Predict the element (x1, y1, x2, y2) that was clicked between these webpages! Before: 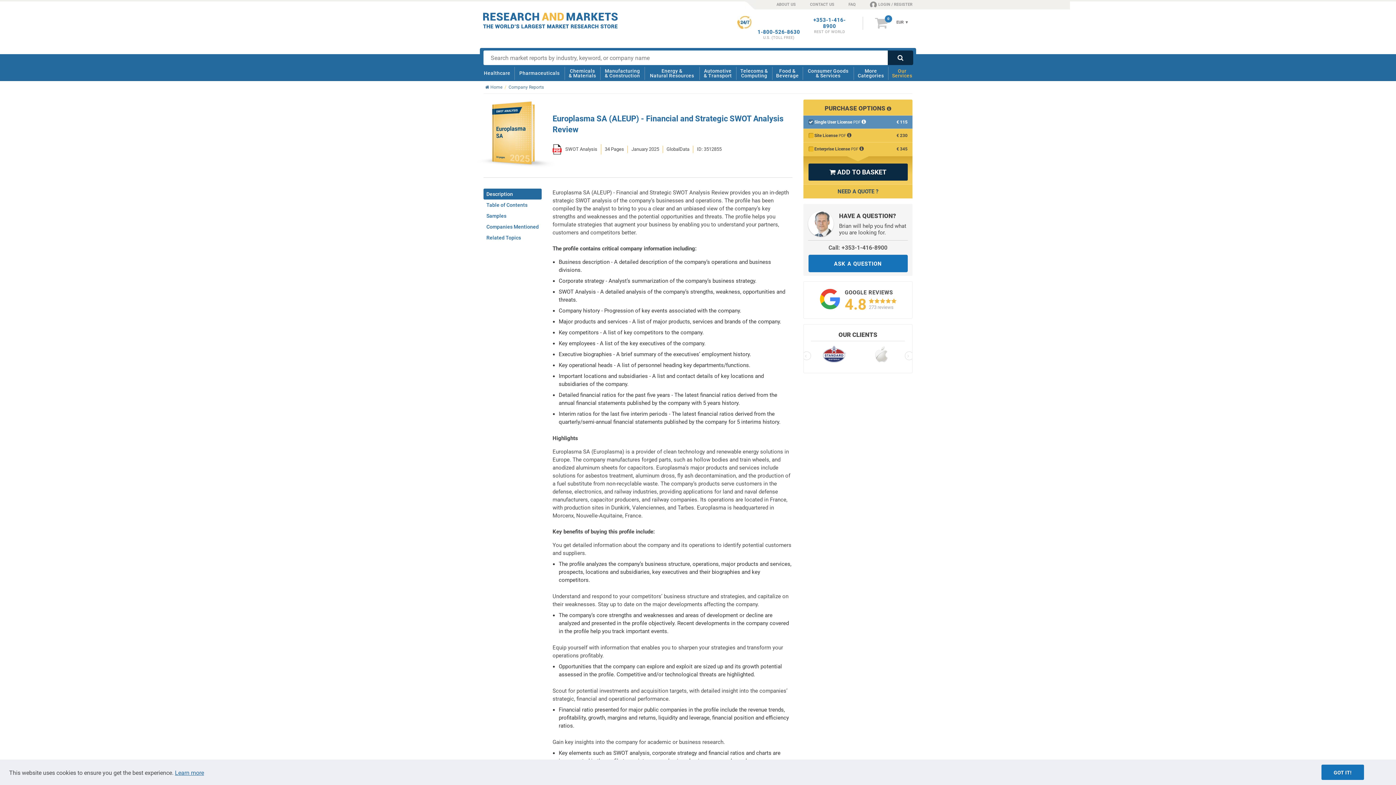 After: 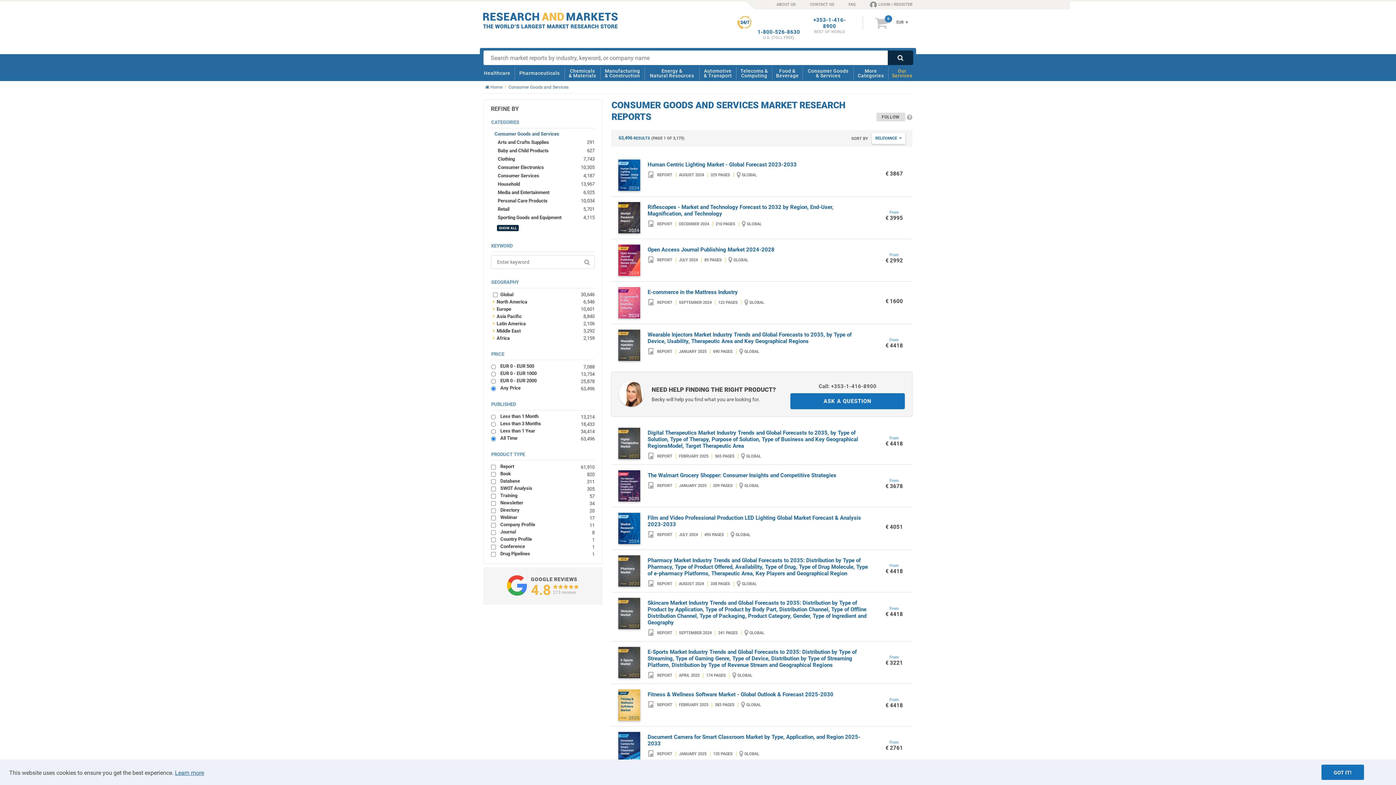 Action: label: Consumer Goods
& Services bbox: (804, 65, 852, 81)